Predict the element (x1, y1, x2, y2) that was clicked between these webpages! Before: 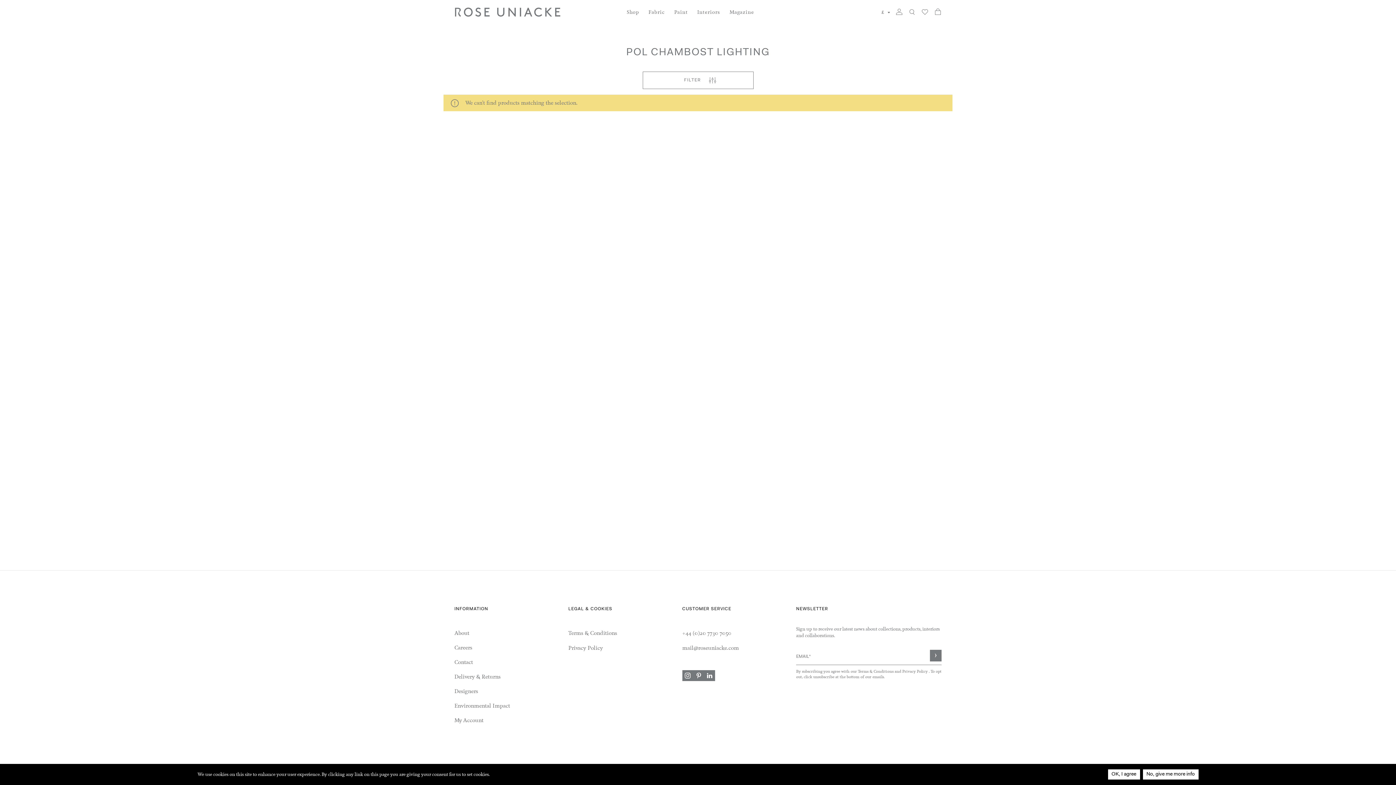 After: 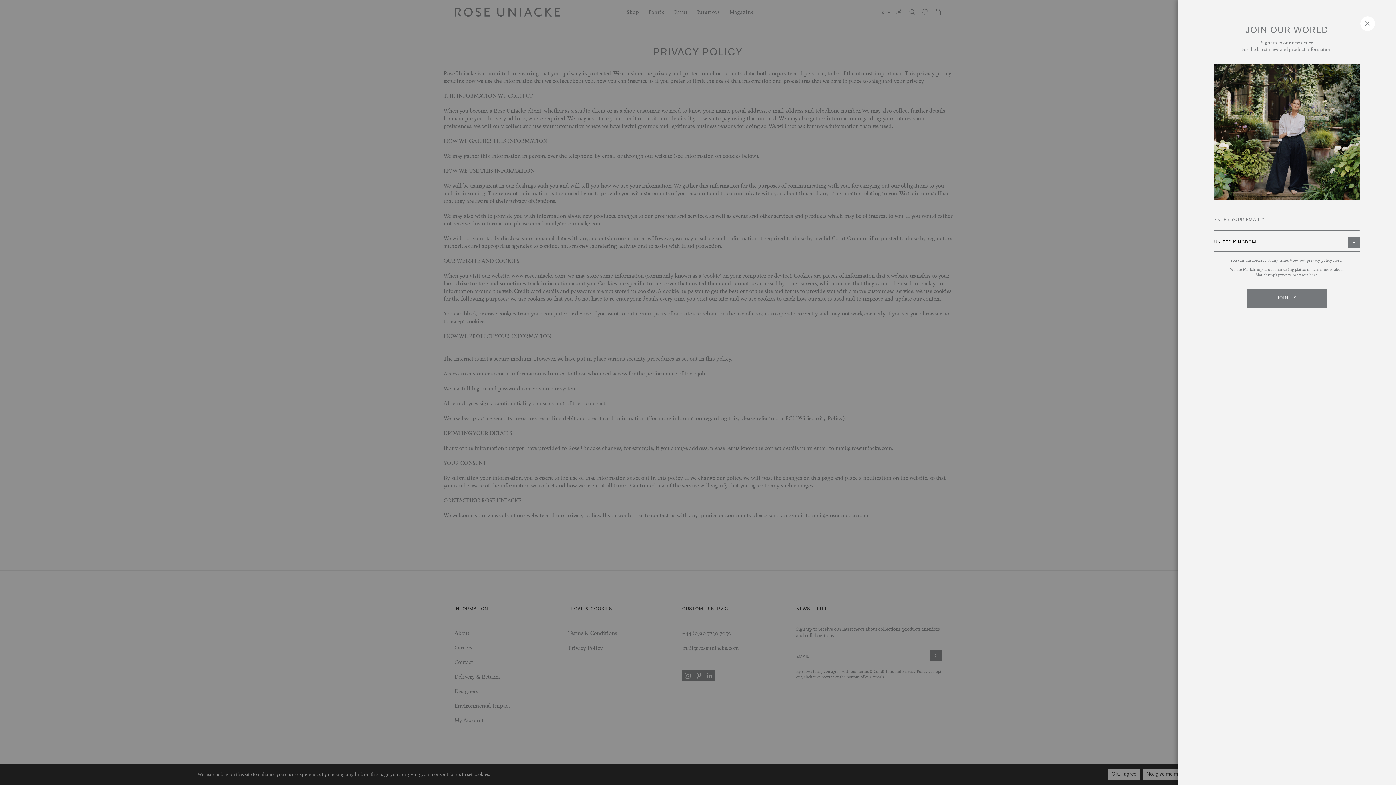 Action: label: Privacy Policy bbox: (902, 669, 927, 674)